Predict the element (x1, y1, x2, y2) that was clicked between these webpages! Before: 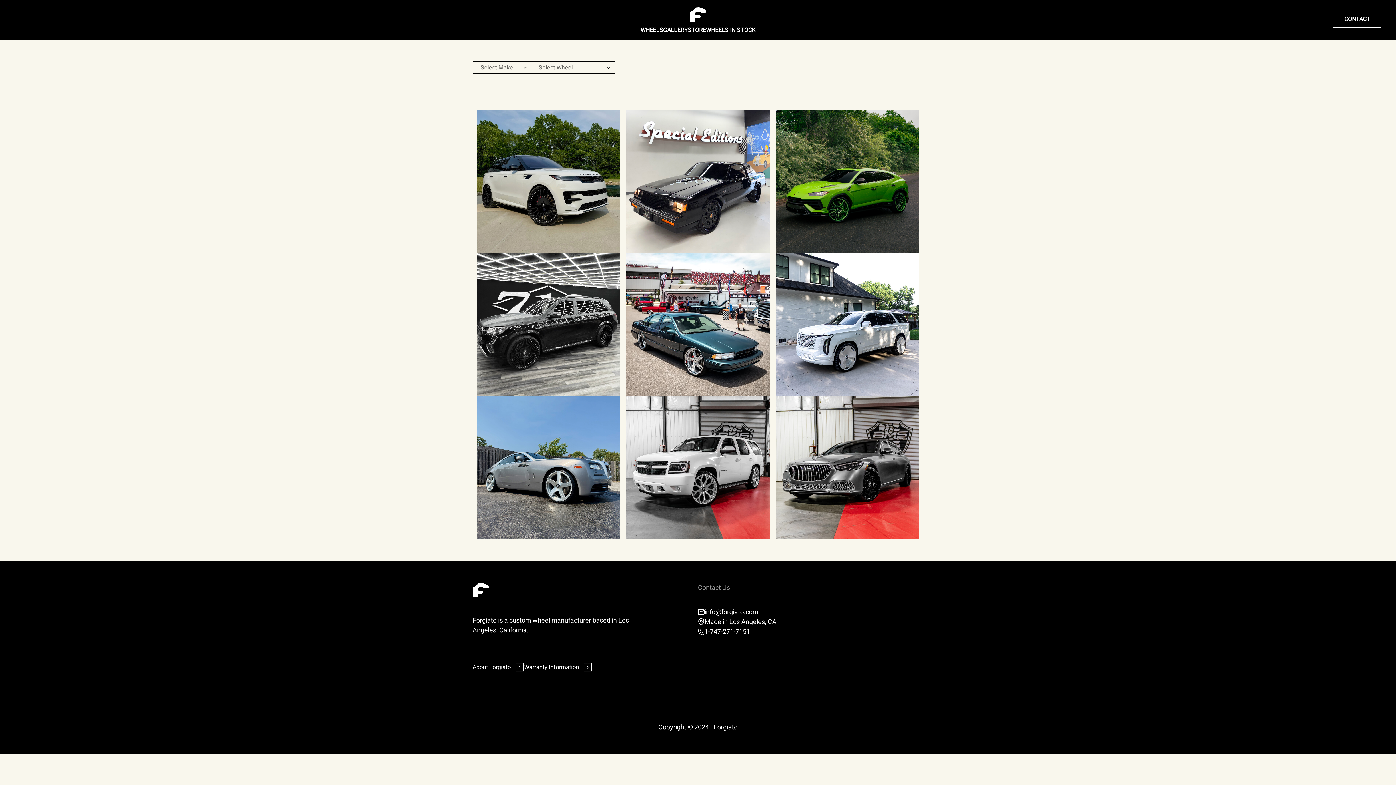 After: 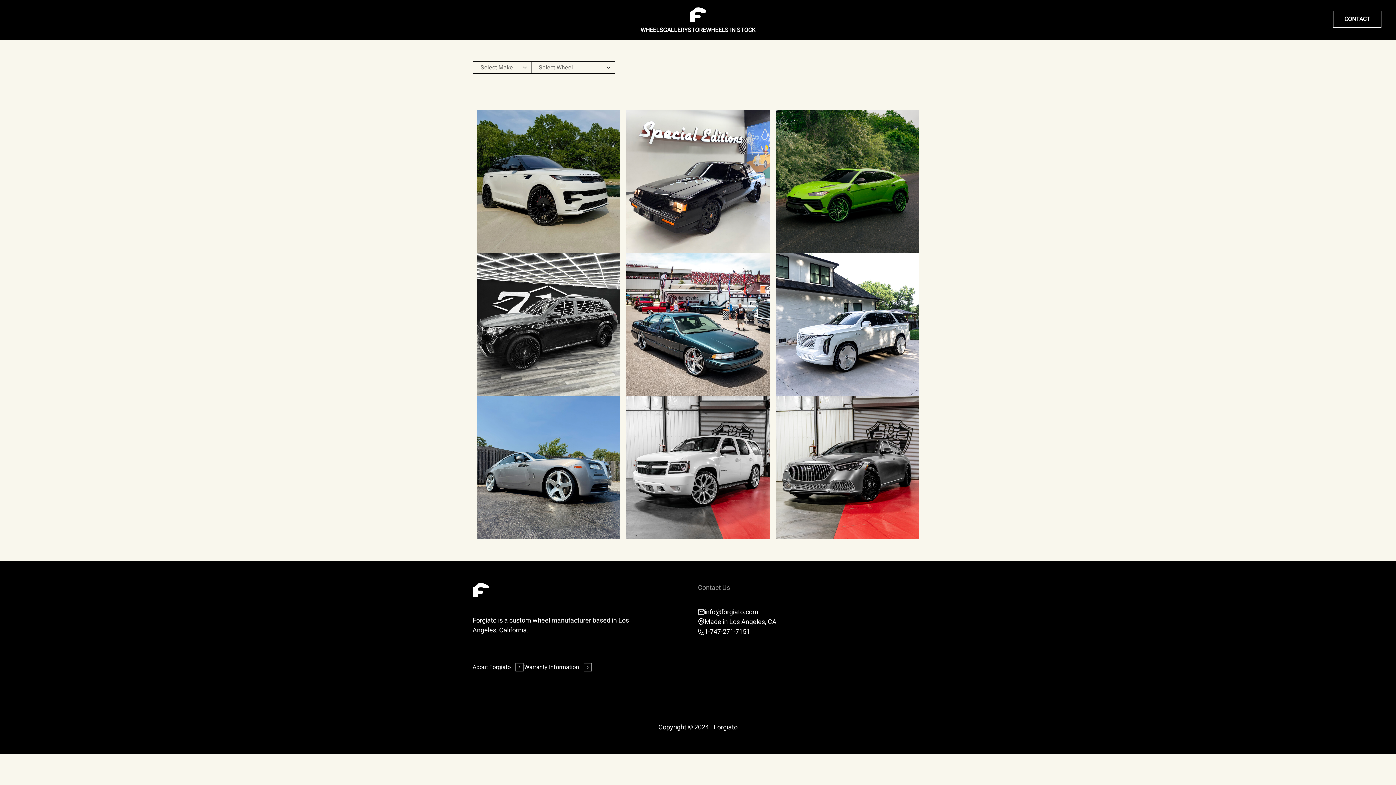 Action: label: info@forgiato.com bbox: (704, 607, 758, 617)